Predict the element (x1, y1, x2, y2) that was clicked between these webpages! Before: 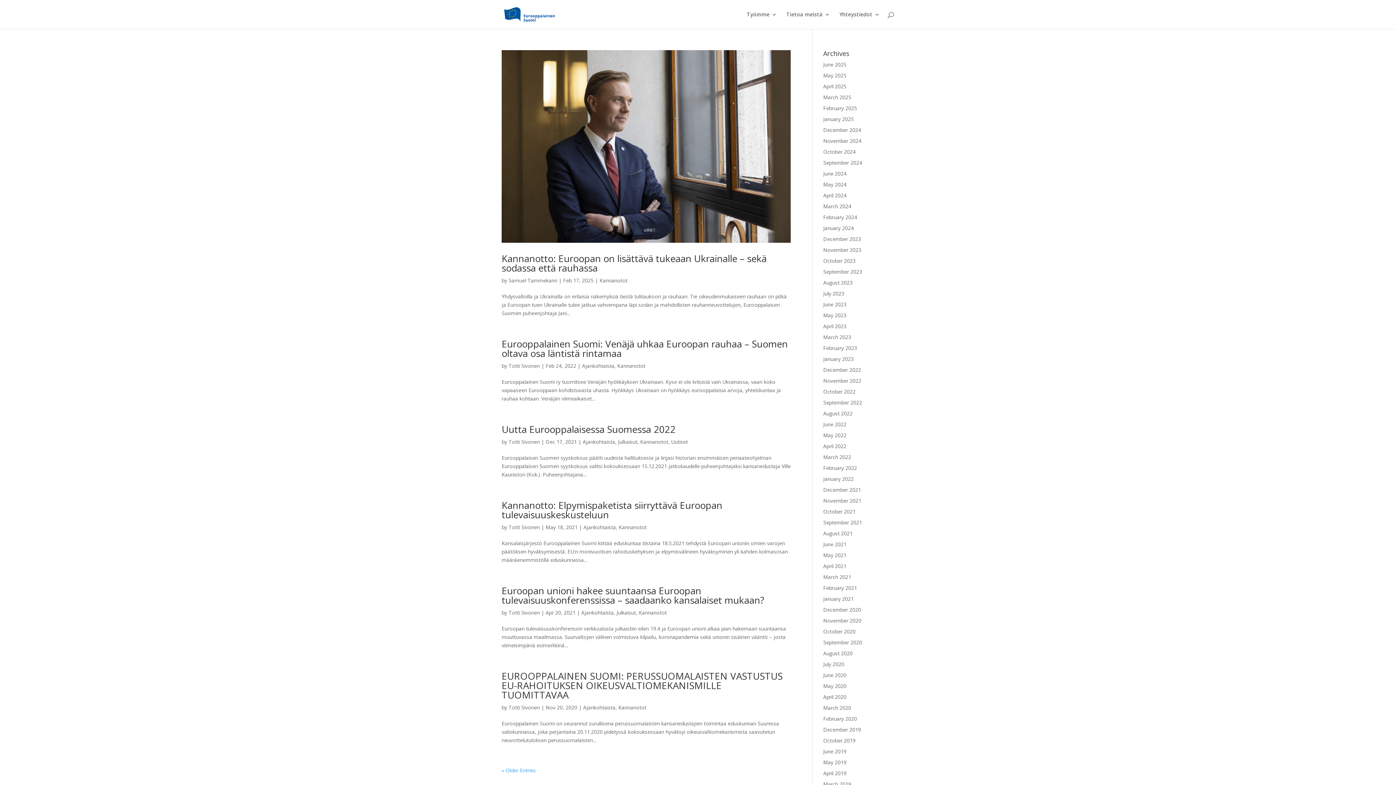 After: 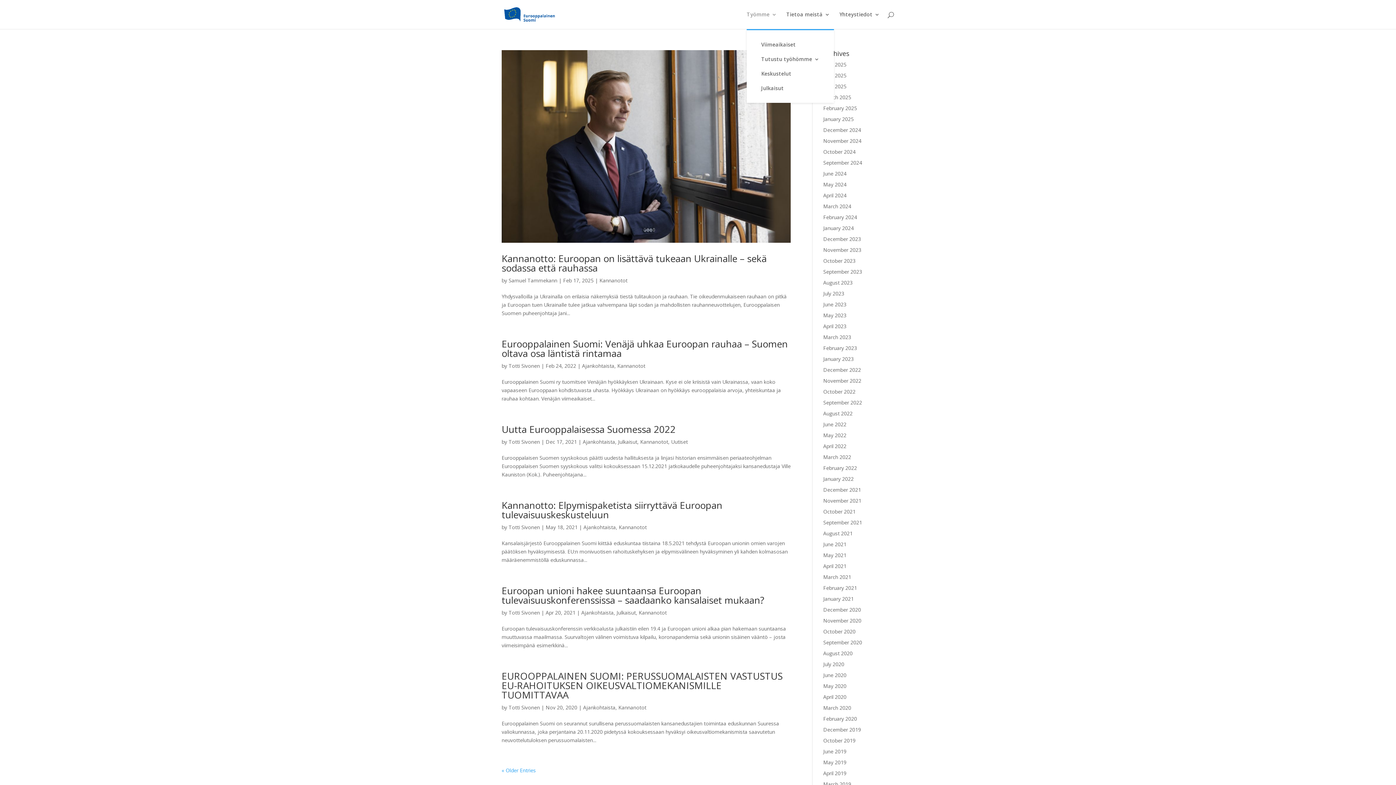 Action: bbox: (746, 12, 777, 29) label: Työmme